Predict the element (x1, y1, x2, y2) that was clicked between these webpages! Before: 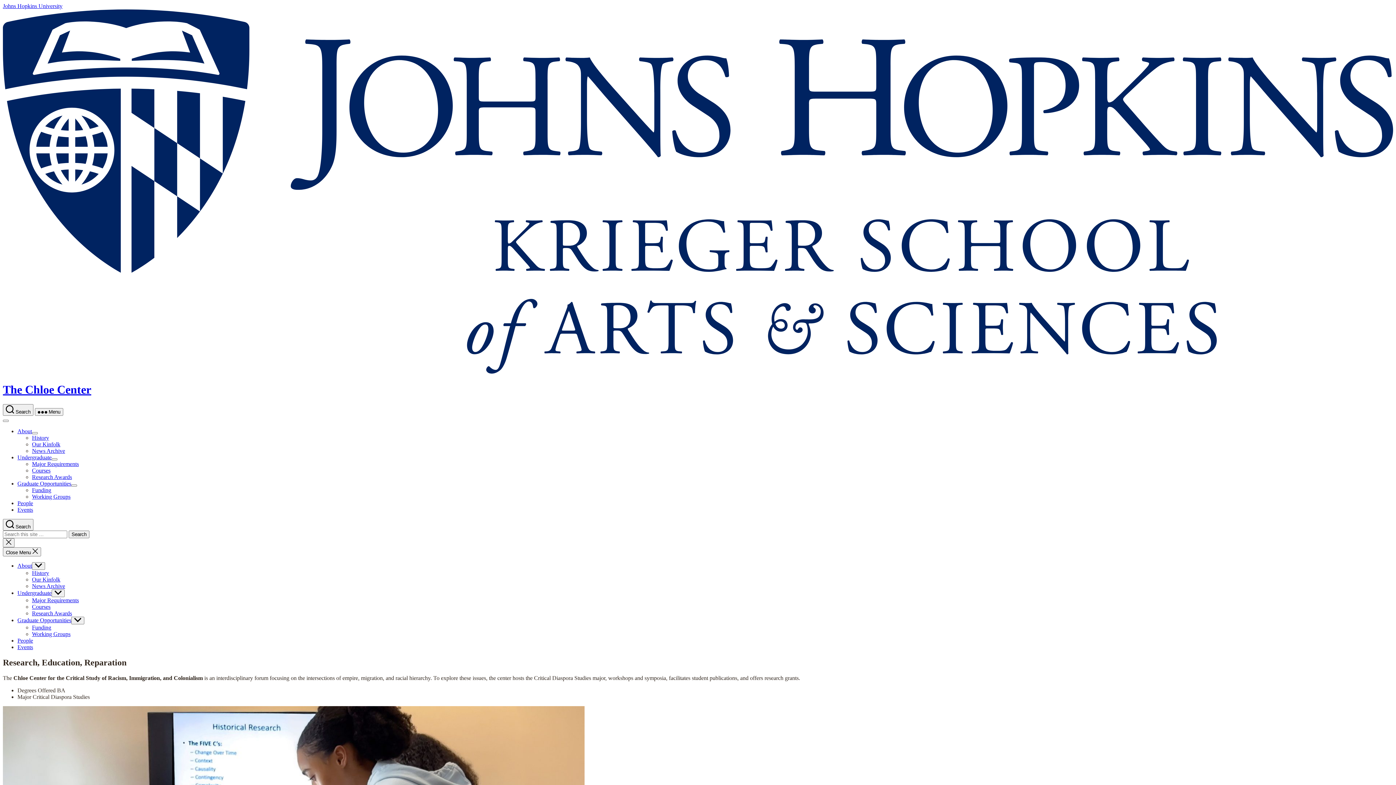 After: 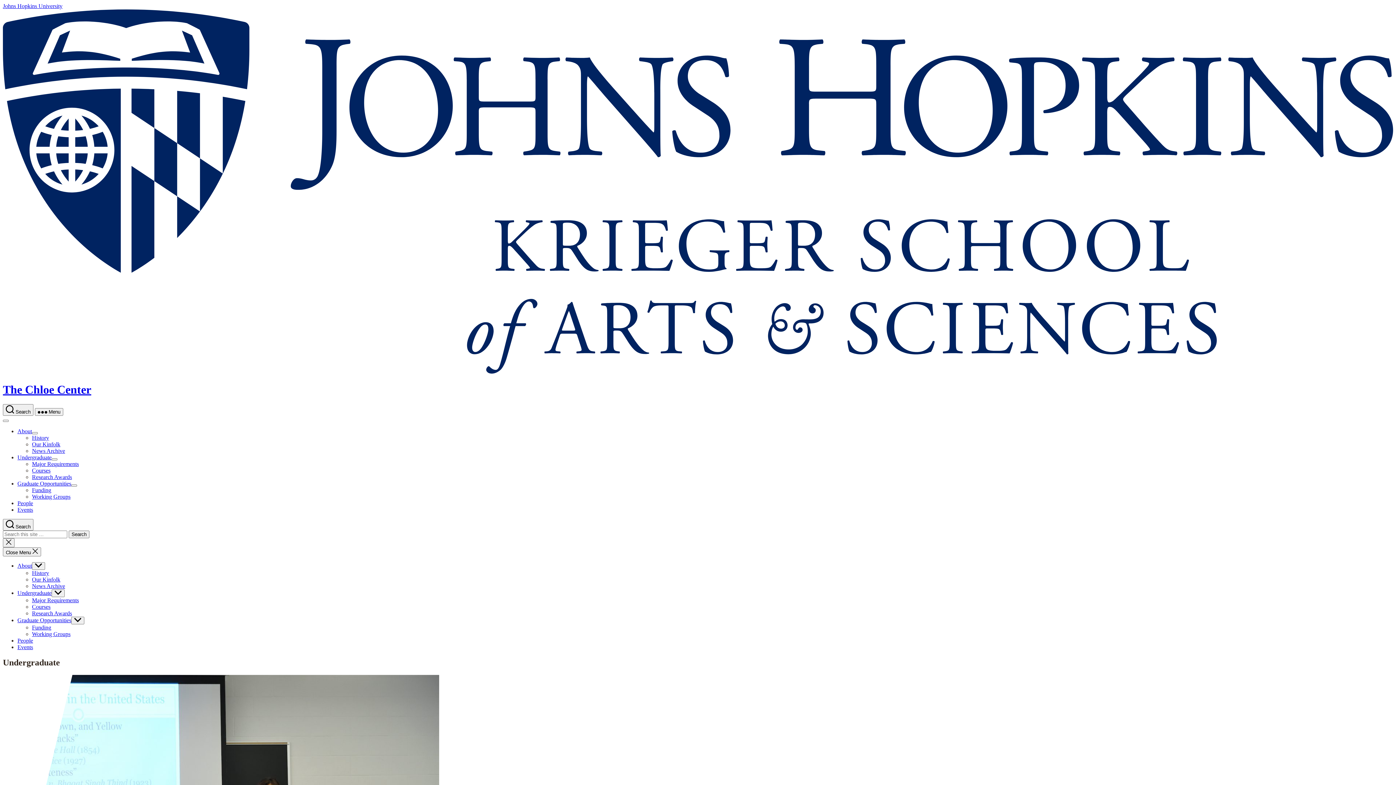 Action: bbox: (17, 590, 51, 596) label: Undergraduate